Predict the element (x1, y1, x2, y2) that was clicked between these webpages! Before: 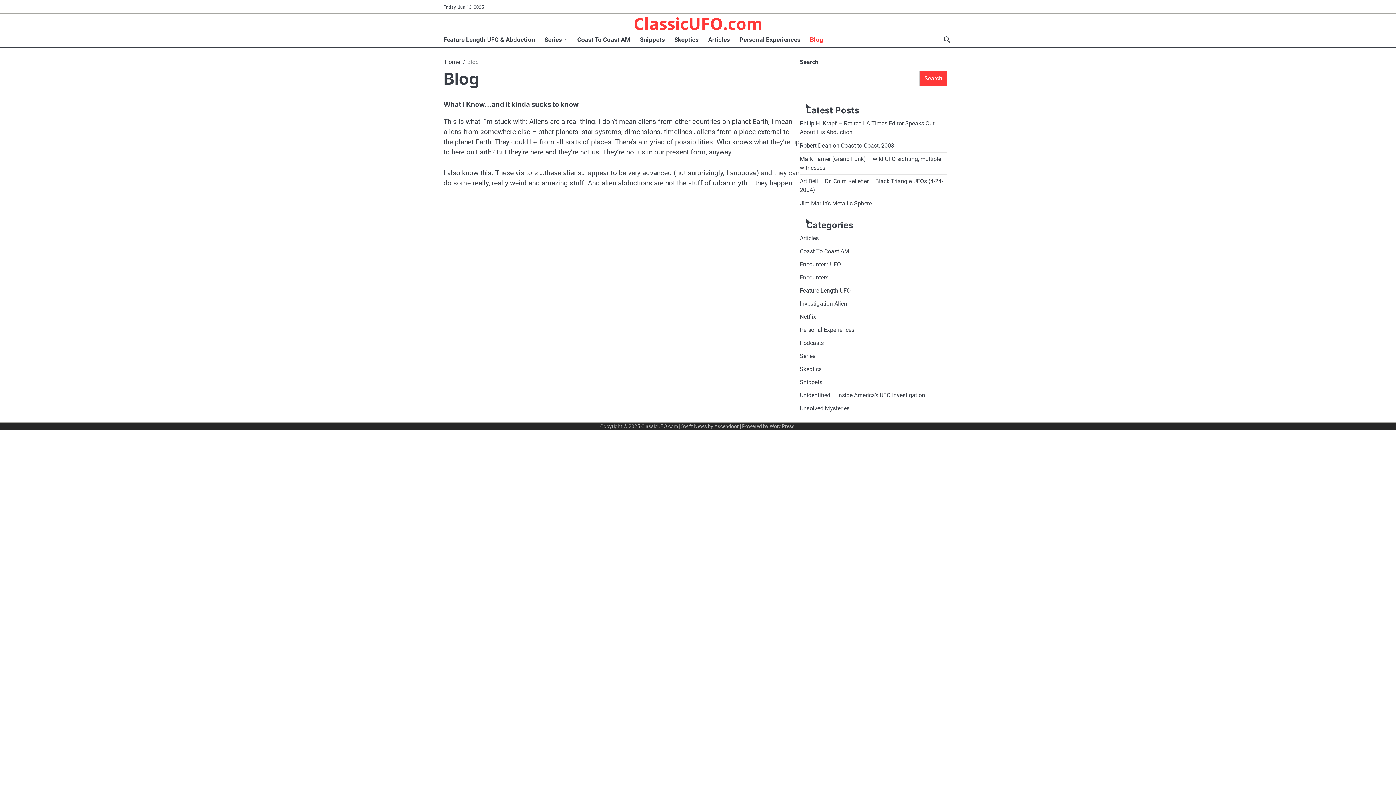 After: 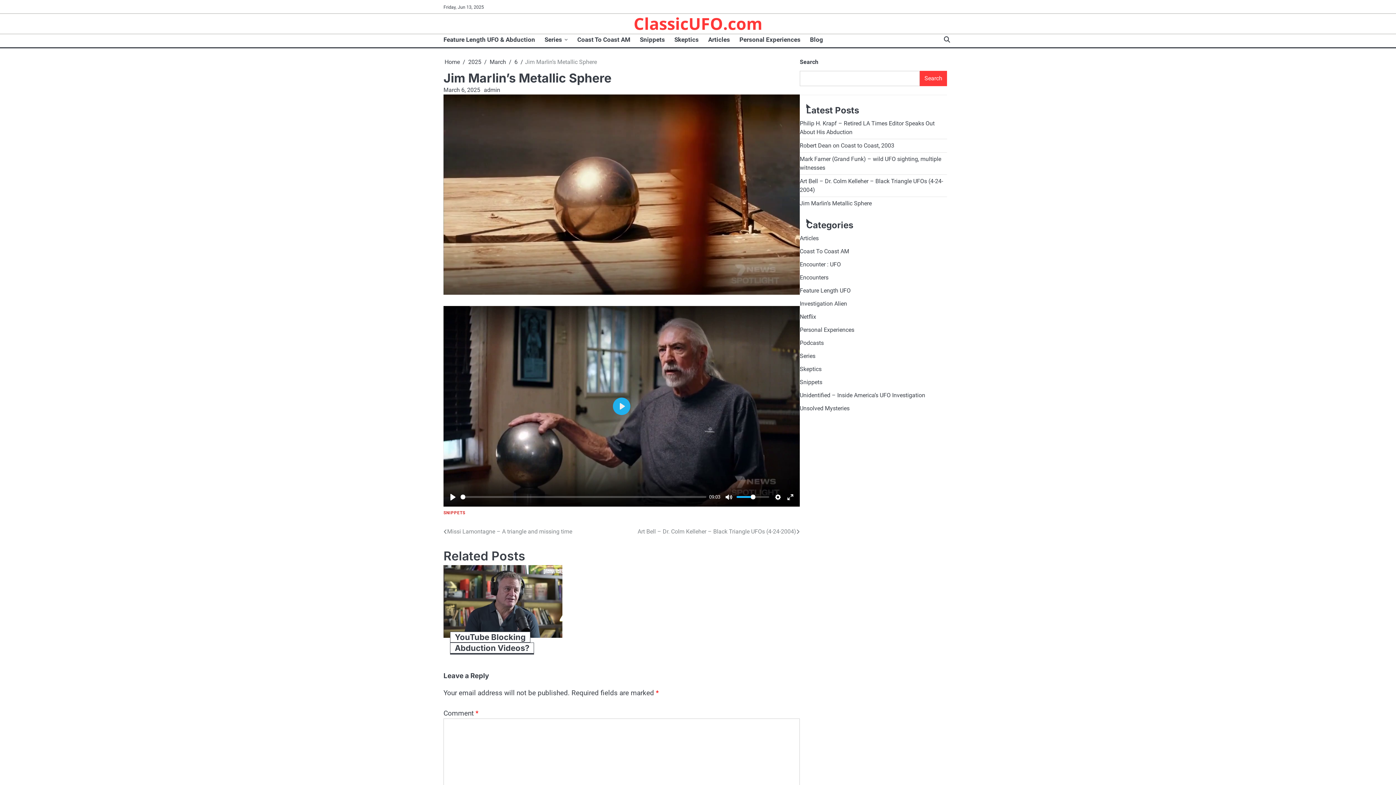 Action: label: Jim Marlin’s Metallic Sphere bbox: (800, 200, 872, 206)